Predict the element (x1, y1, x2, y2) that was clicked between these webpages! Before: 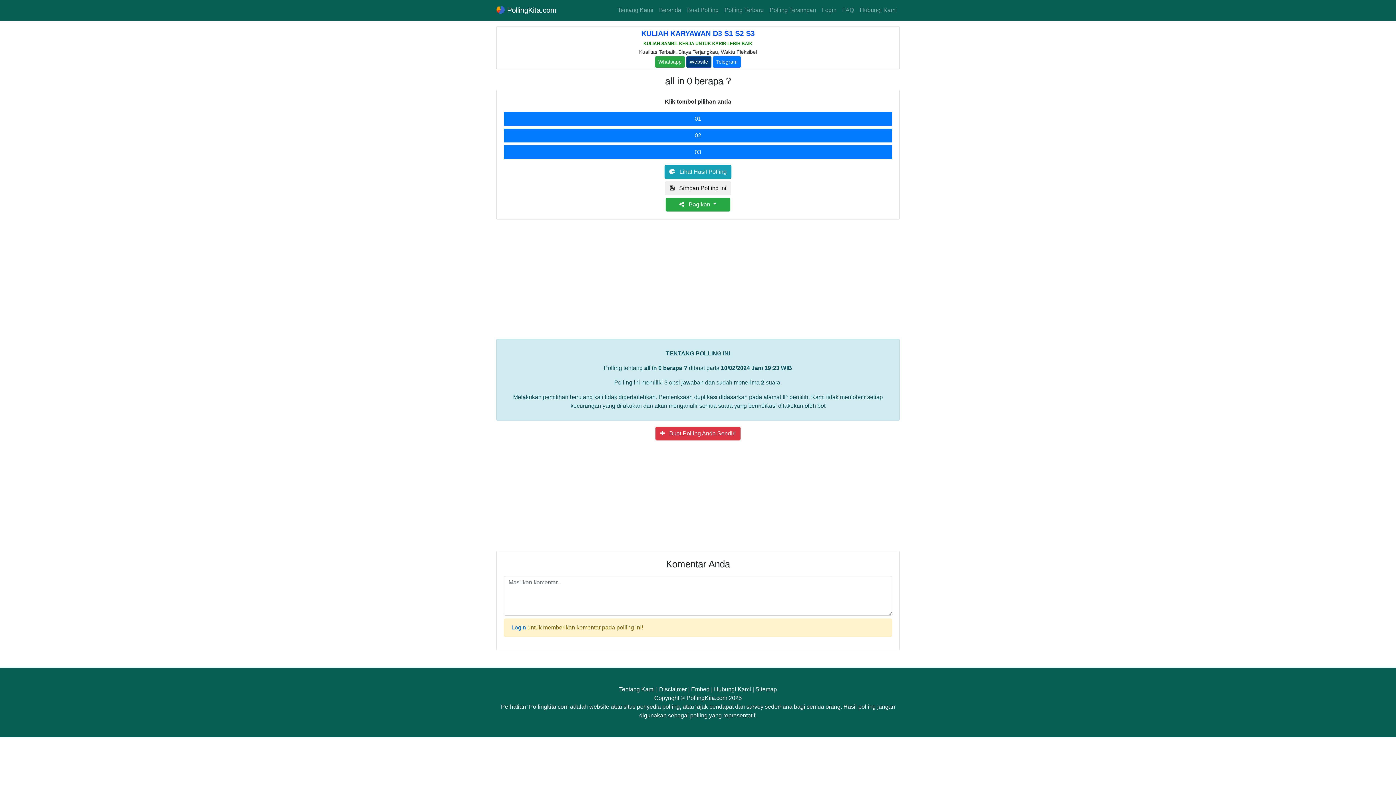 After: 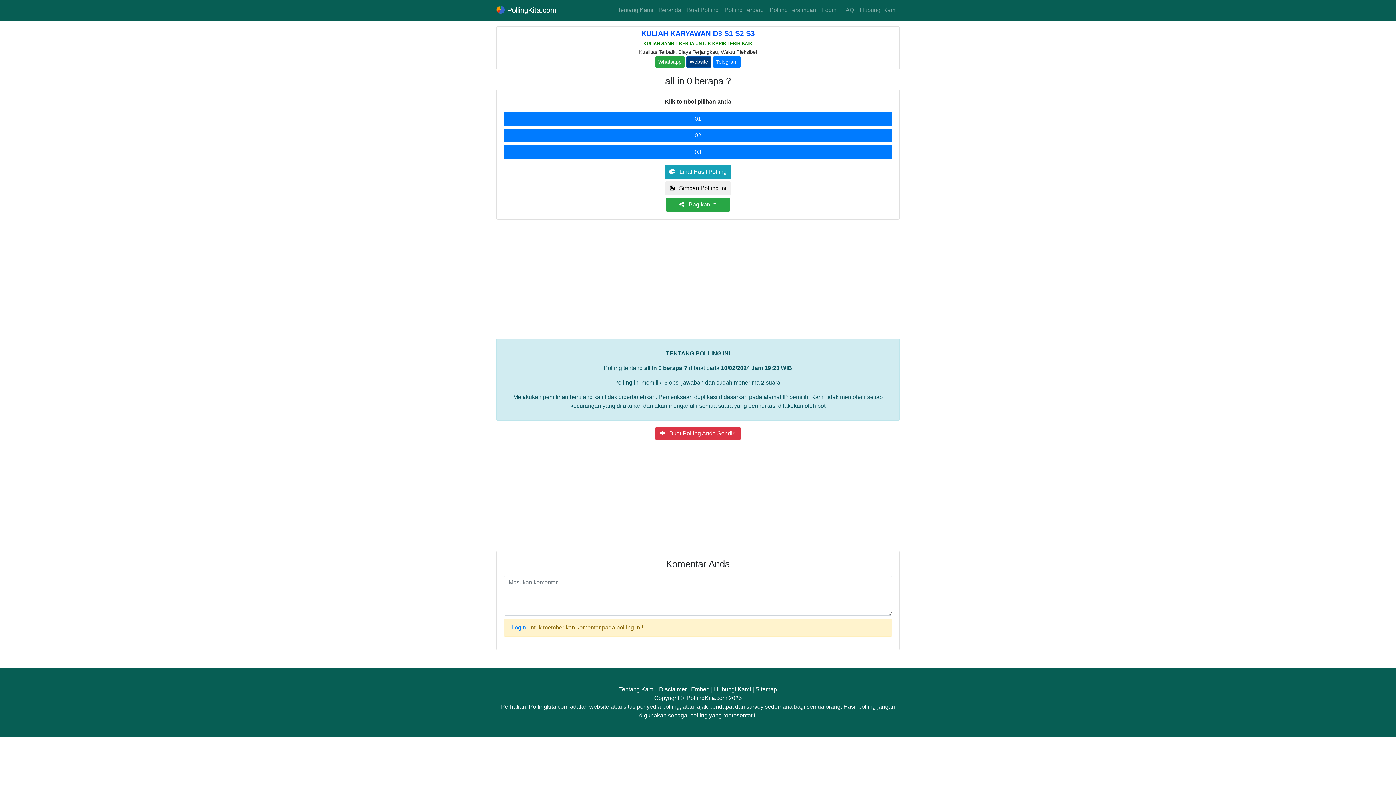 Action: label:  website bbox: (588, 704, 609, 710)